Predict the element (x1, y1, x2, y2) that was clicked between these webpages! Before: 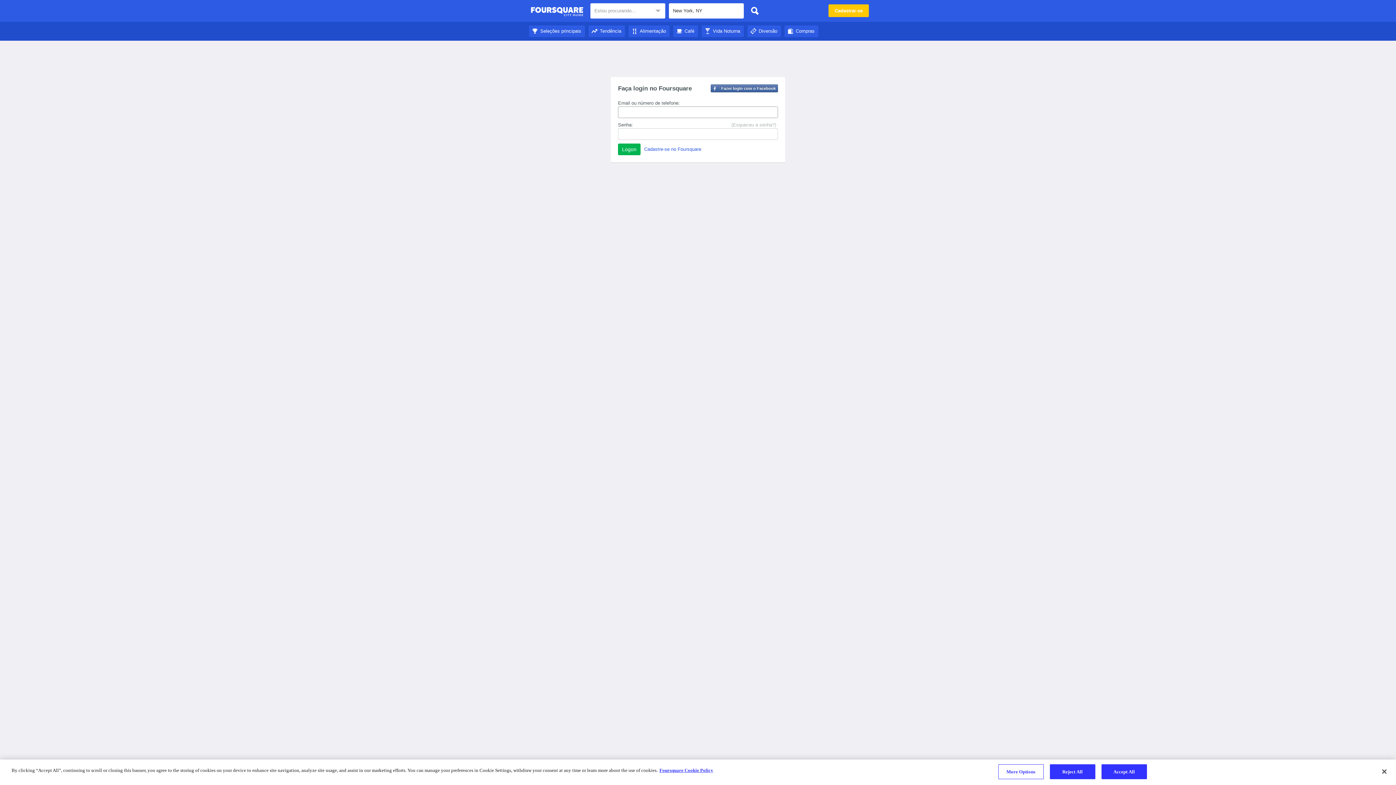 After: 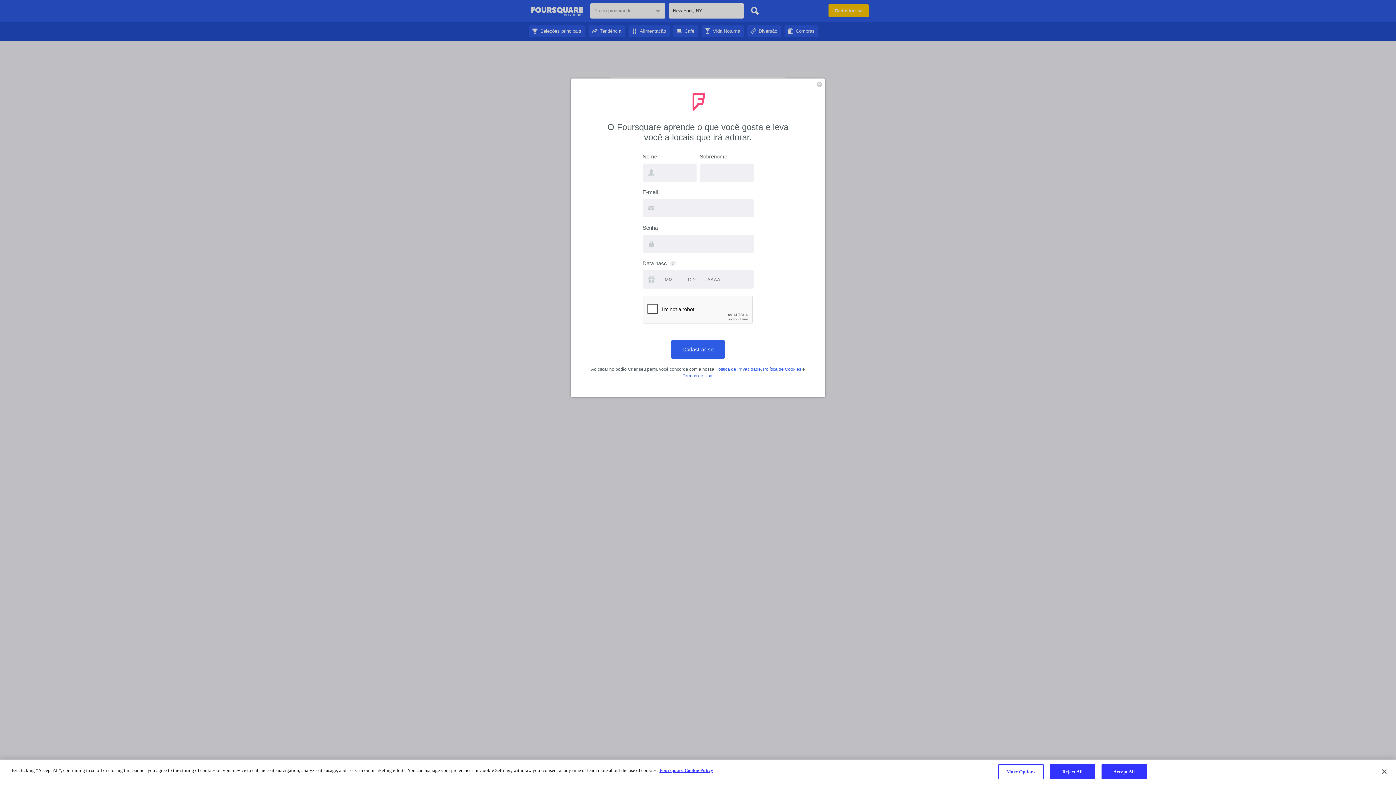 Action: bbox: (644, 146, 701, 152) label: Cadastre-se no Foursquare